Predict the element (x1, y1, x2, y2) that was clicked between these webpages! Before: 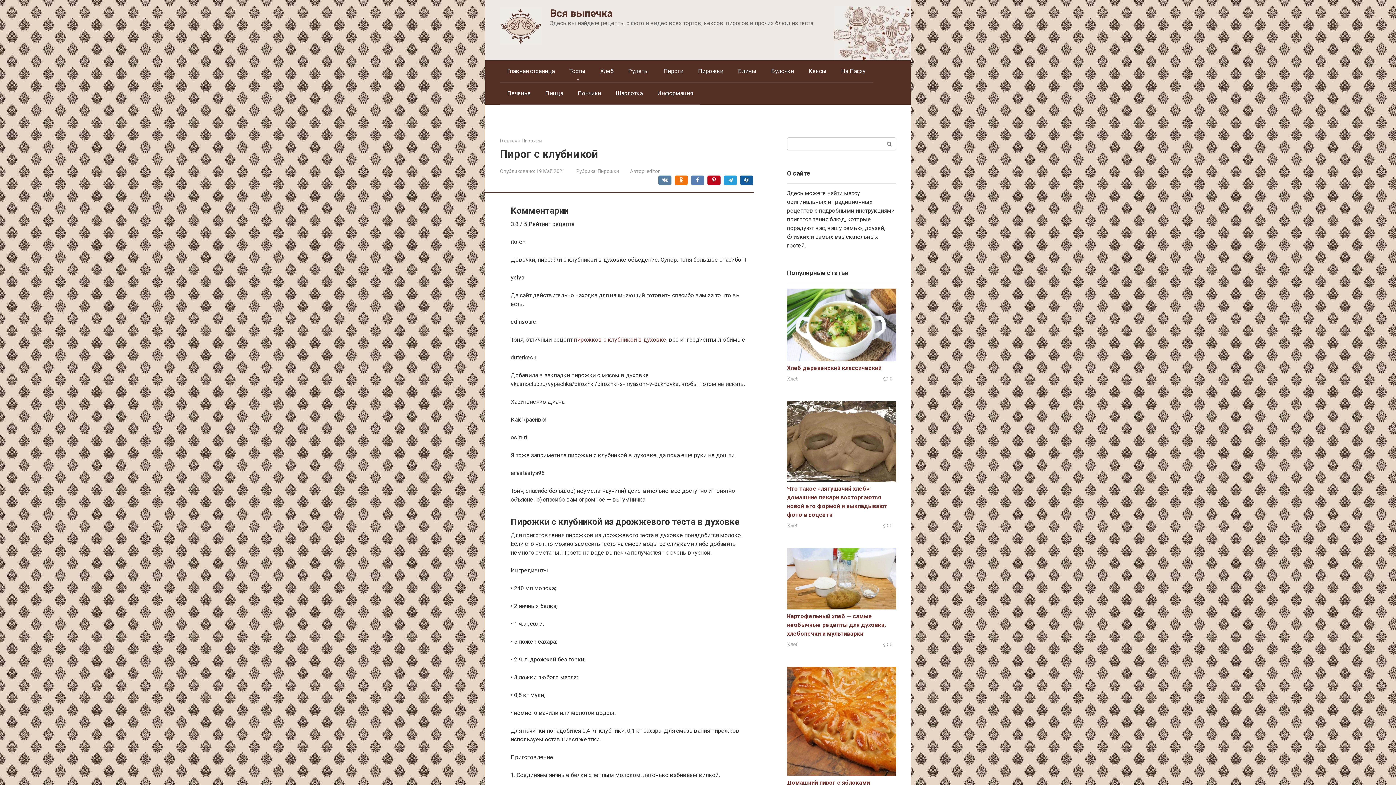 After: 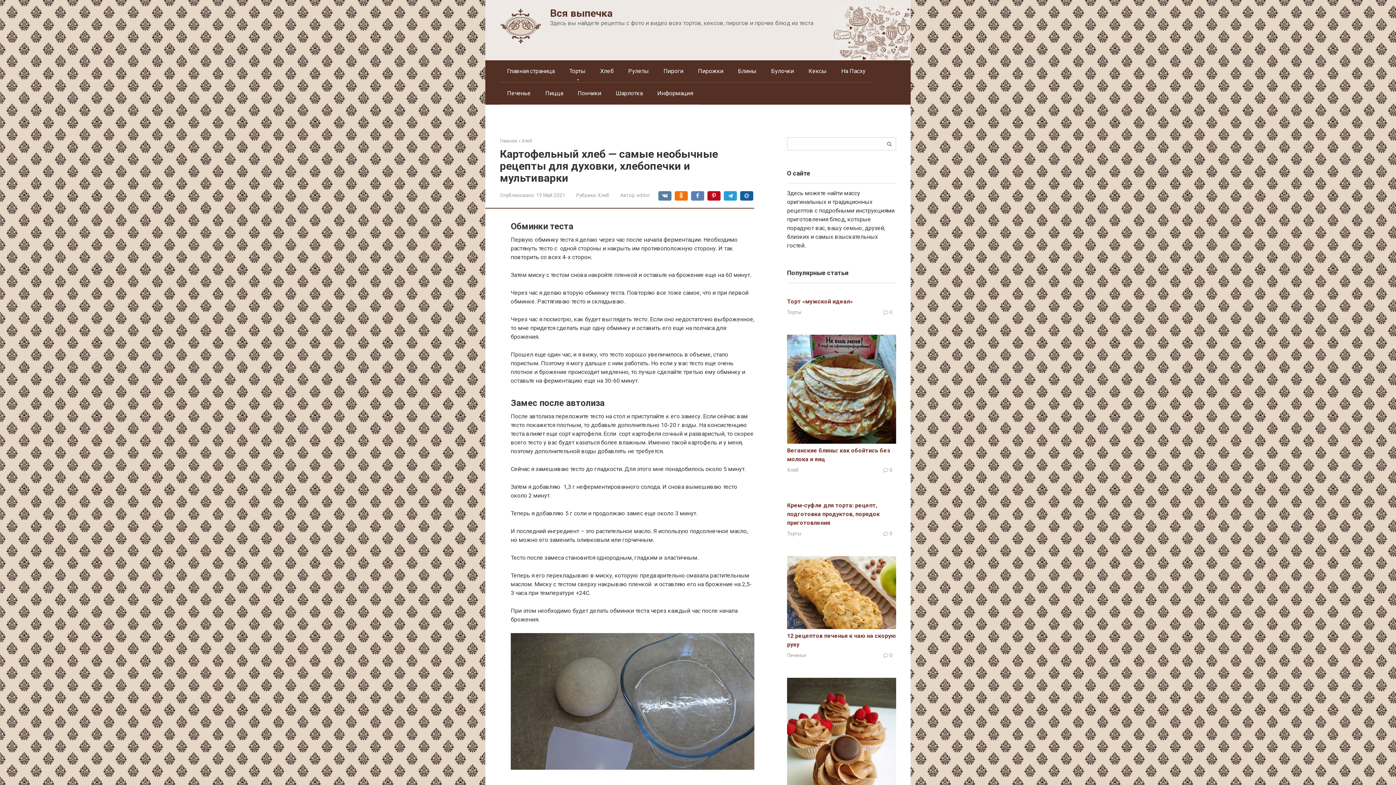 Action: bbox: (787, 604, 896, 611)